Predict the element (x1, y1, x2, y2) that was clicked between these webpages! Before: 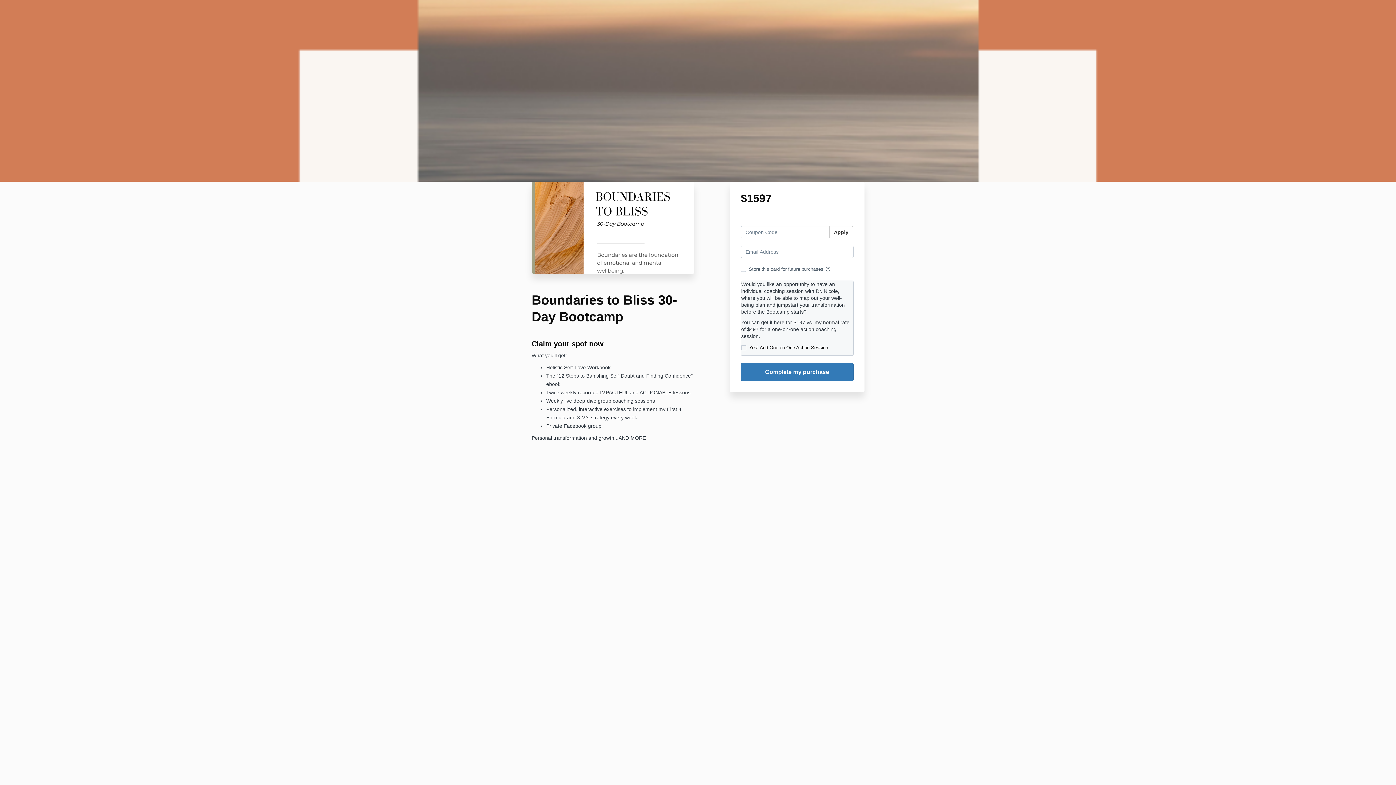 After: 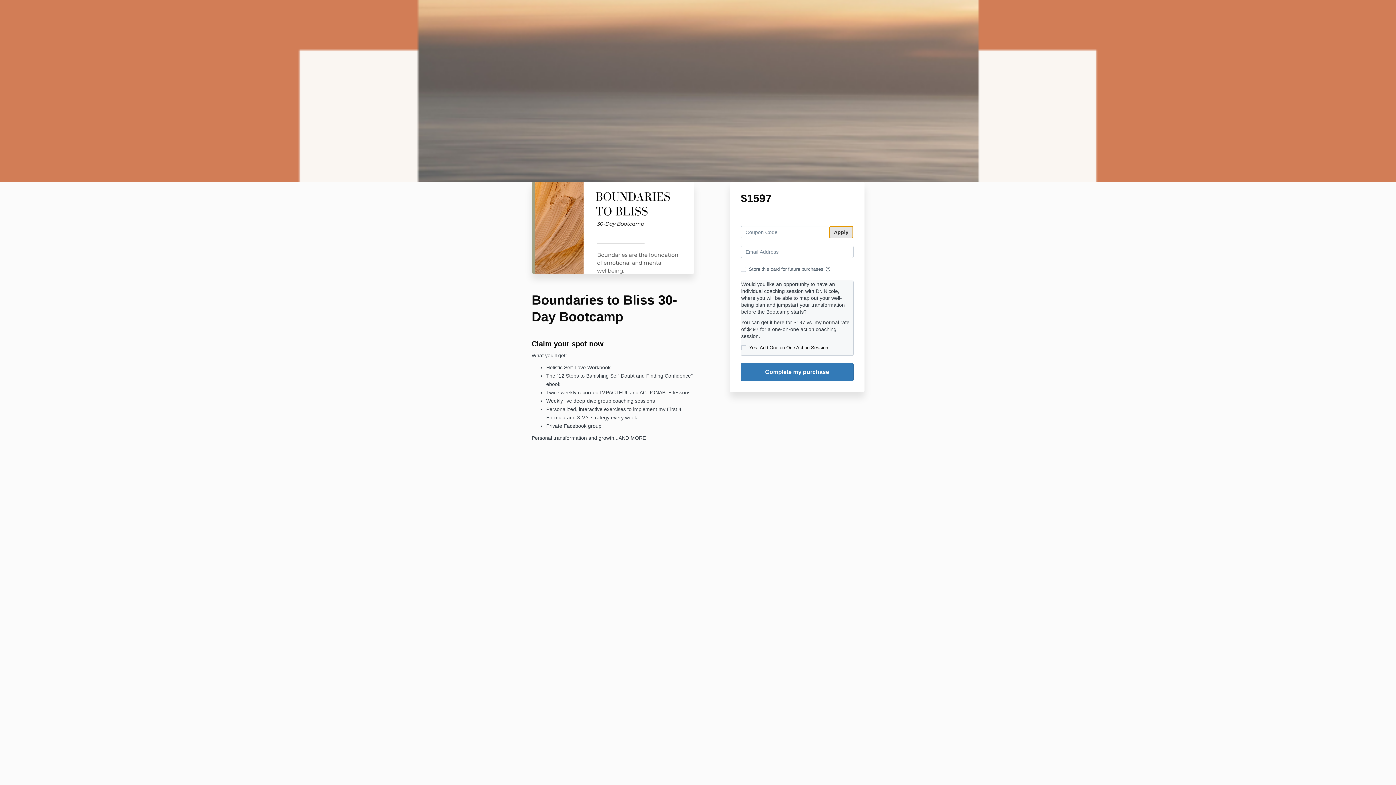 Action: label: Apply bbox: (829, 226, 853, 238)